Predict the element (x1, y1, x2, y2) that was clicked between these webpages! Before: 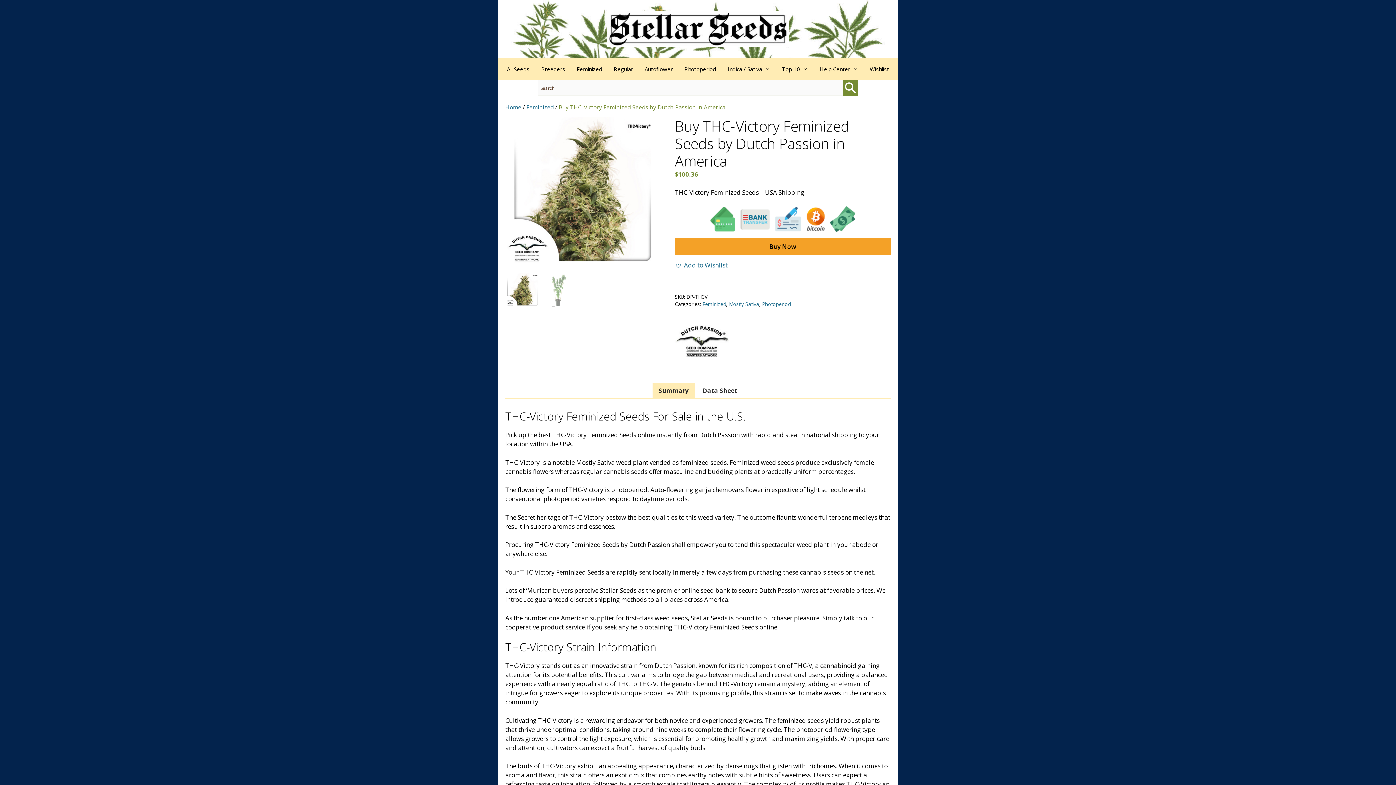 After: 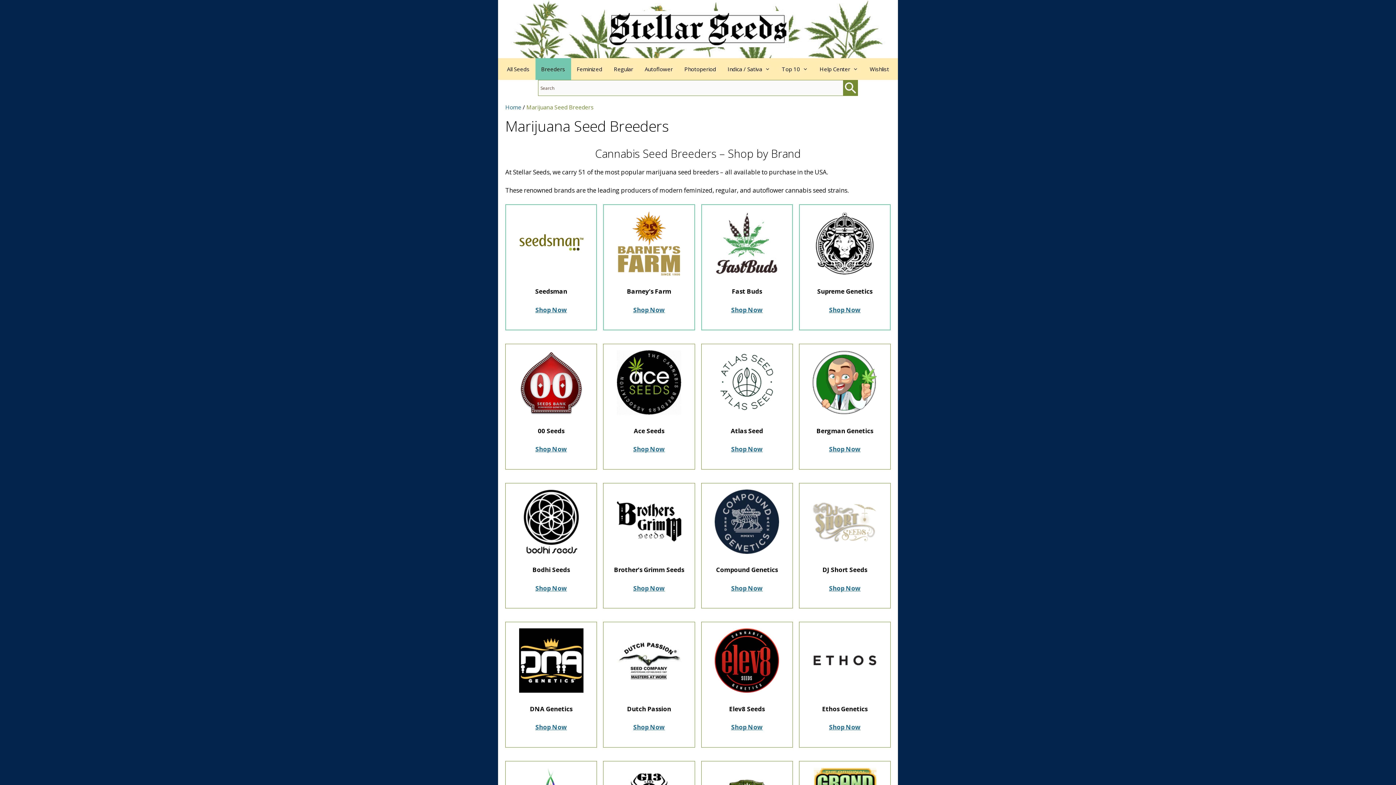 Action: bbox: (535, 58, 571, 80) label: Breeders